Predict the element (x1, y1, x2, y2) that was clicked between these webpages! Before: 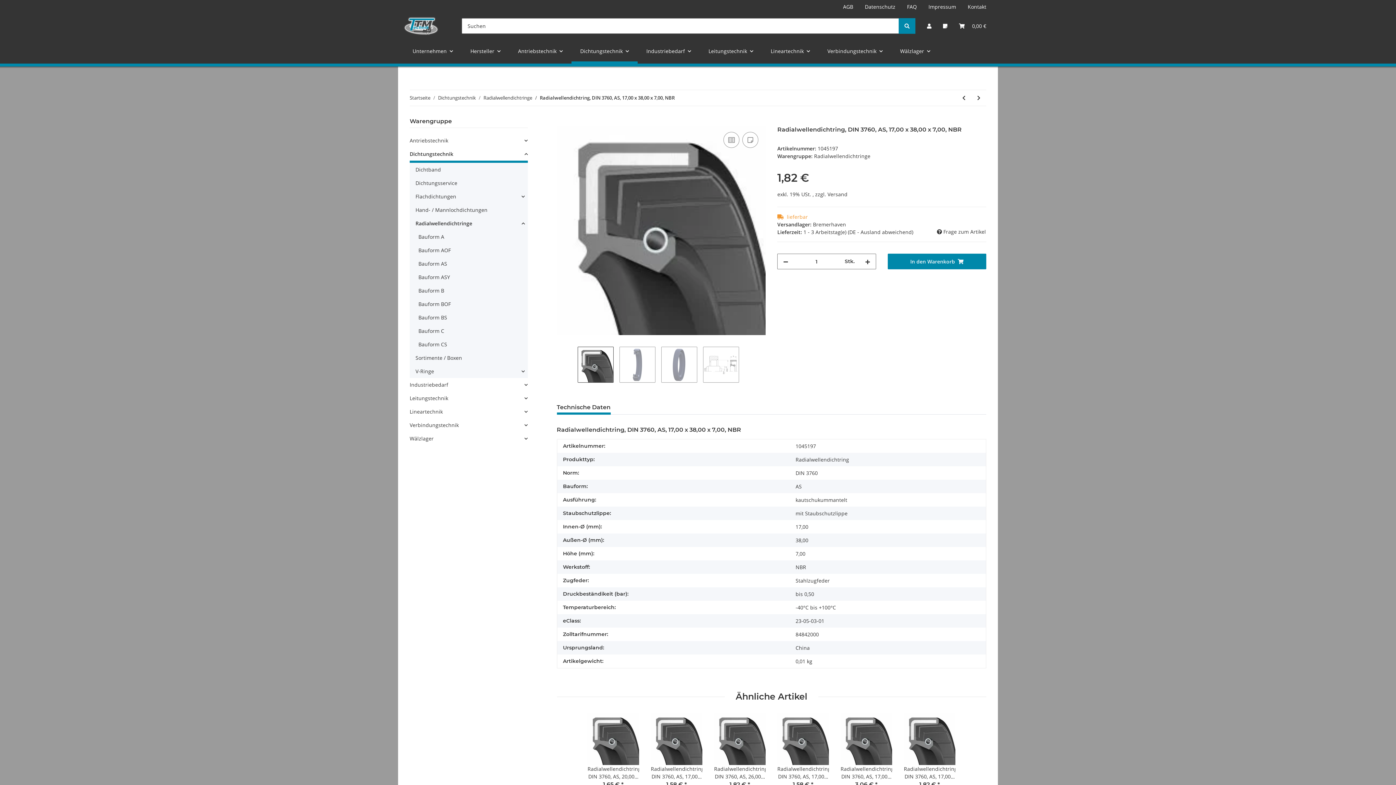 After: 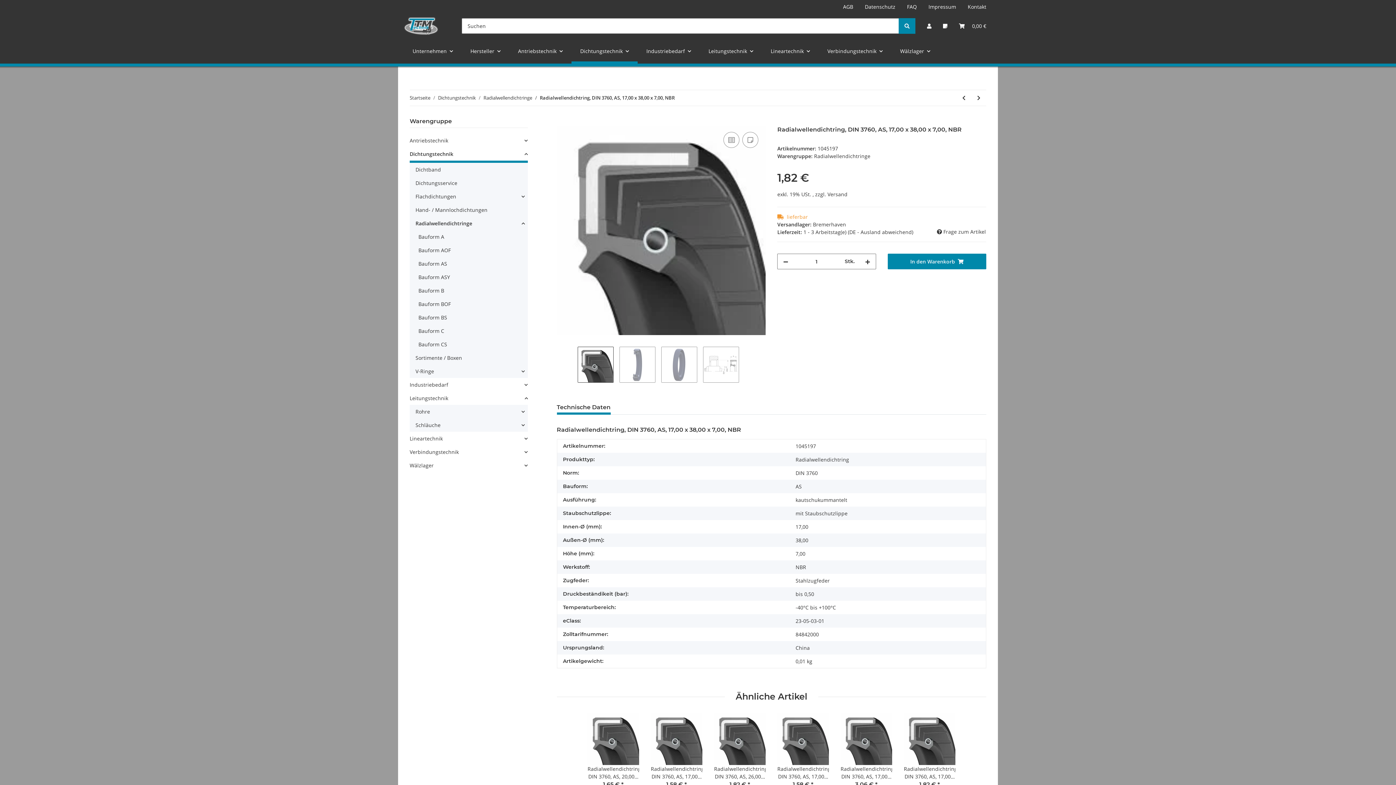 Action: bbox: (409, 391, 527, 405) label: Leitungstechnik